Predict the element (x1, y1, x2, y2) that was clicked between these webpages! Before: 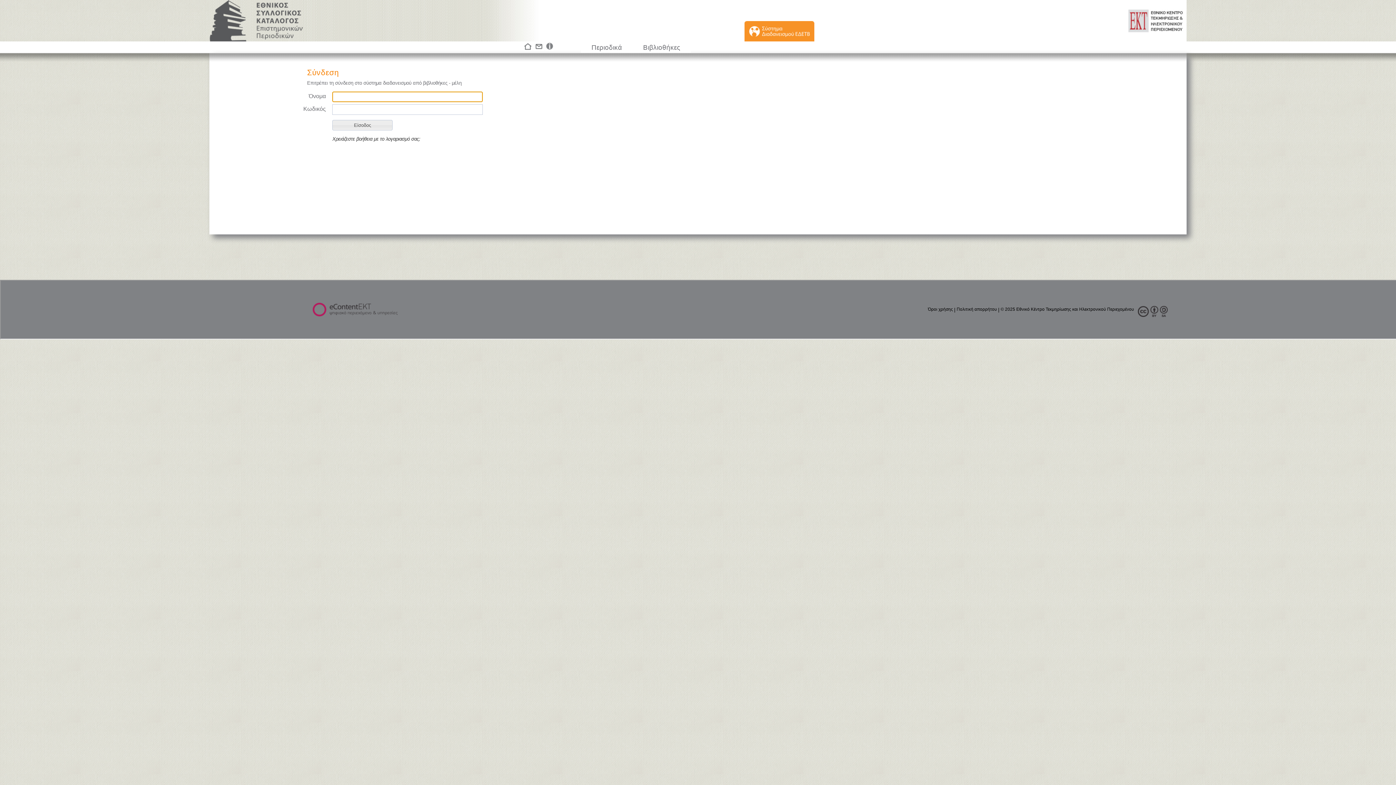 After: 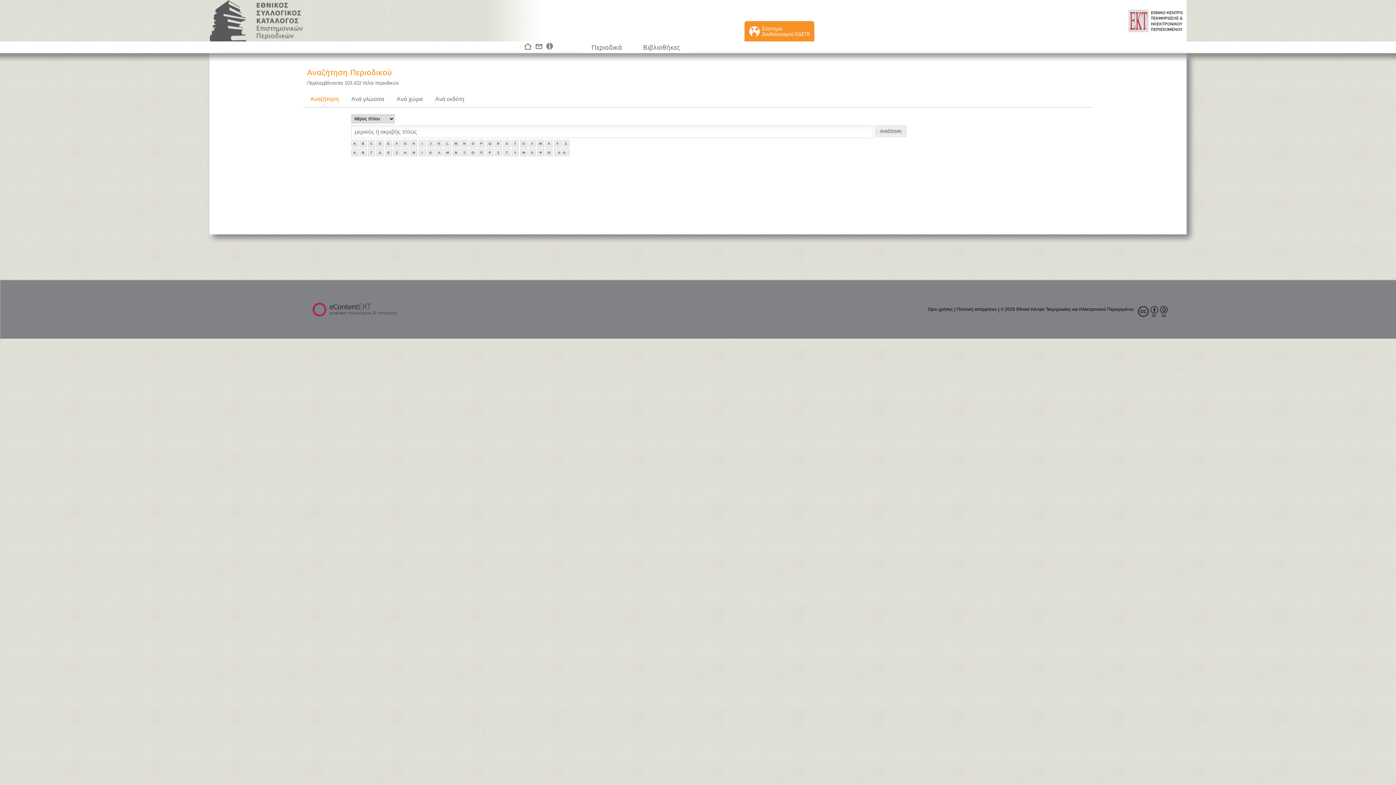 Action: bbox: (590, 42, 623, 52) label: Περιοδικά